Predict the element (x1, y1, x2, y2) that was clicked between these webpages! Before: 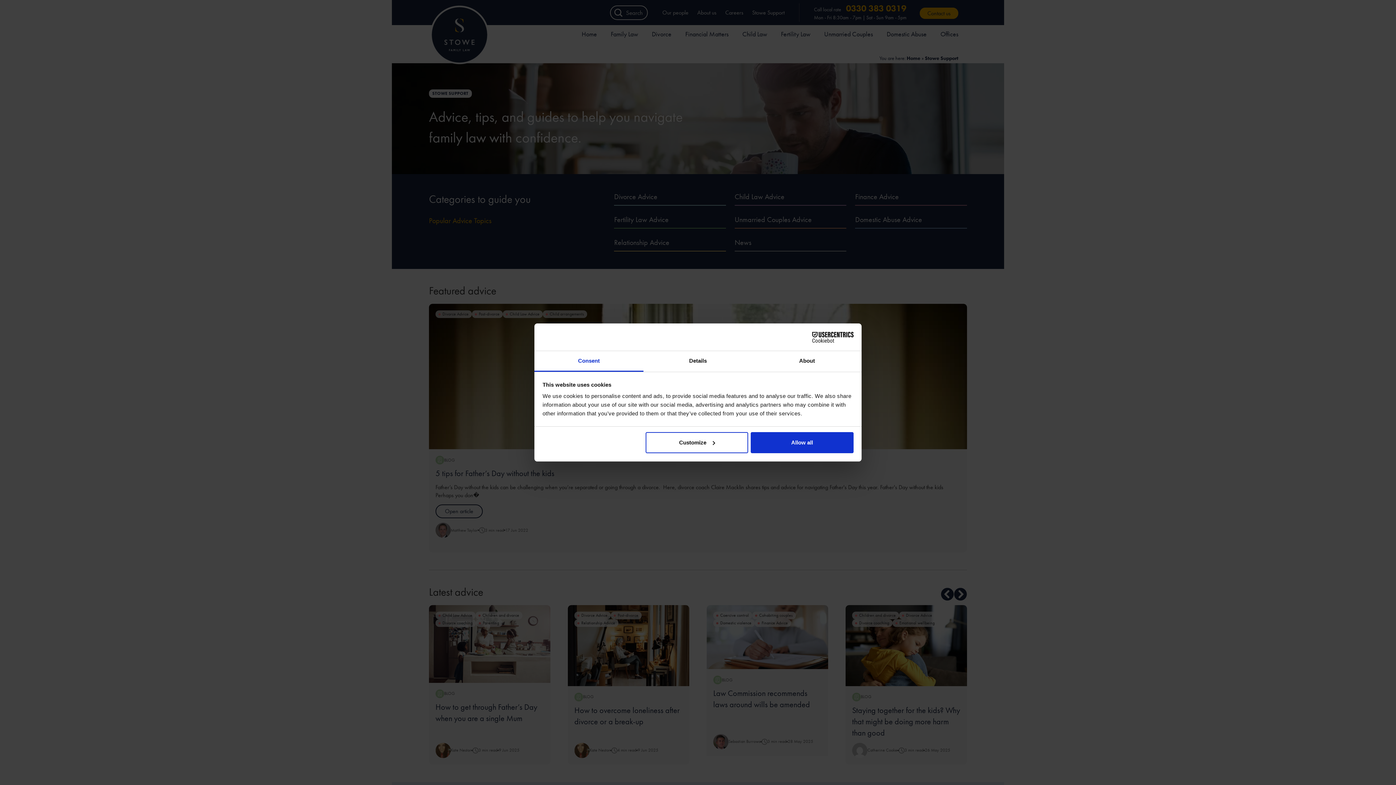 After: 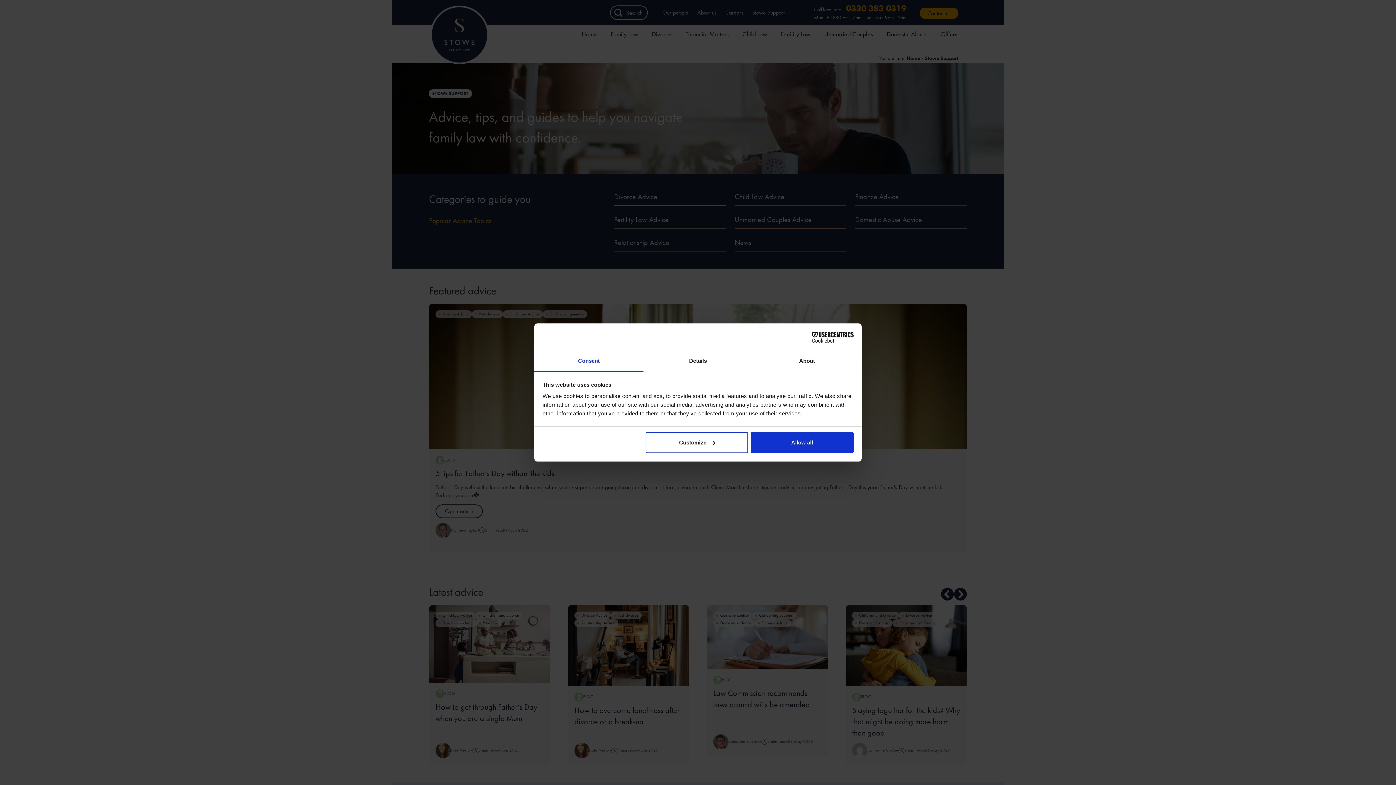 Action: label: Cookiebot - opens in a new window bbox: (790, 331, 853, 342)